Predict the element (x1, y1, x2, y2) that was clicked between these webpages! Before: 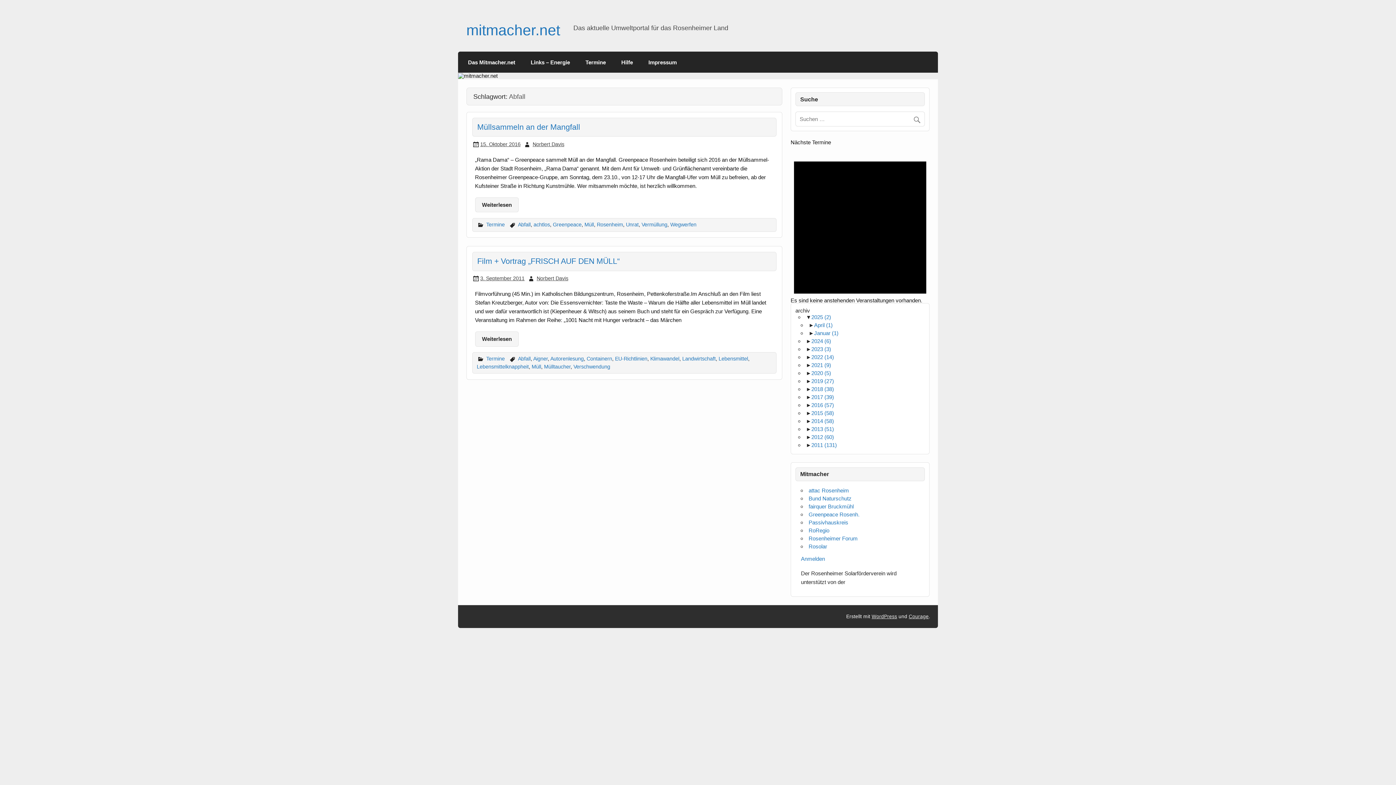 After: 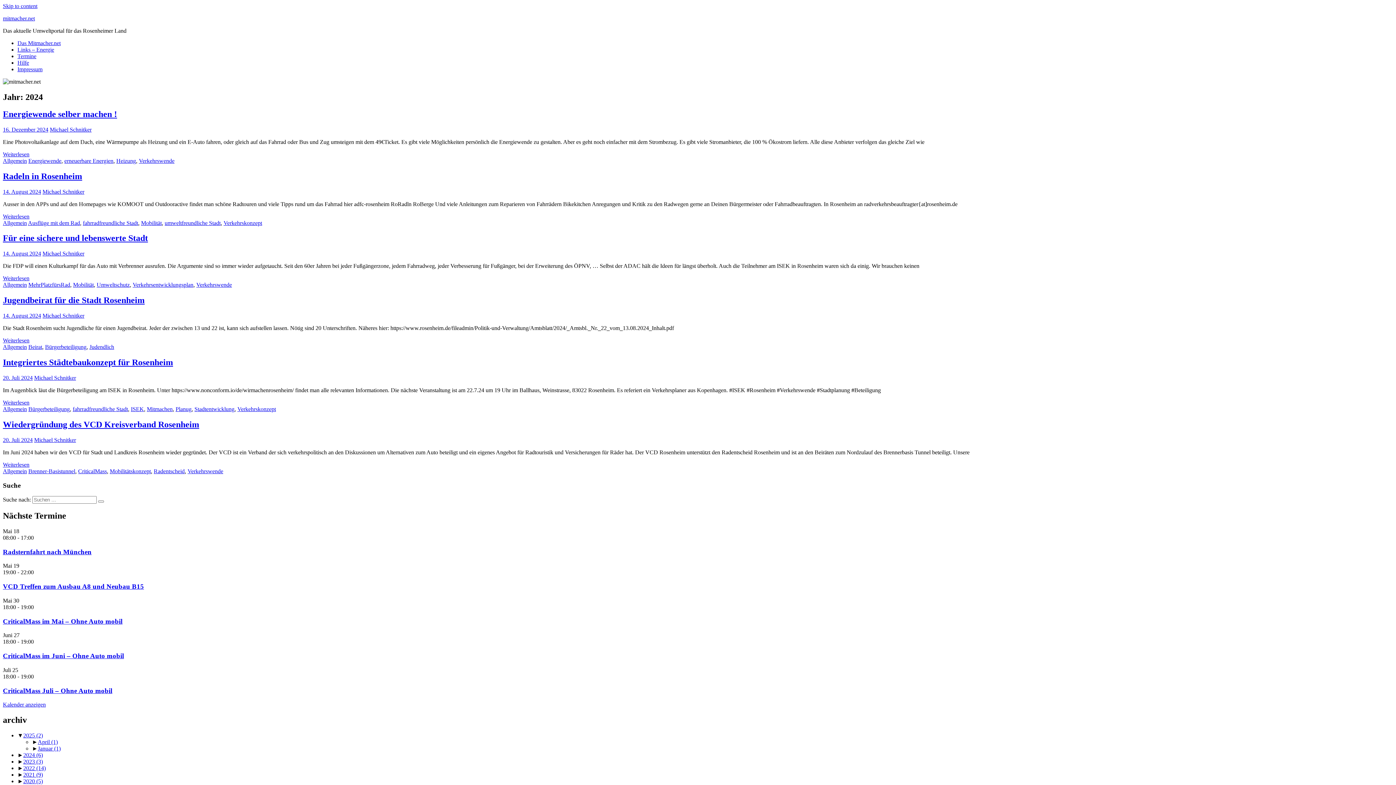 Action: label: 2024 (6) bbox: (811, 338, 831, 344)